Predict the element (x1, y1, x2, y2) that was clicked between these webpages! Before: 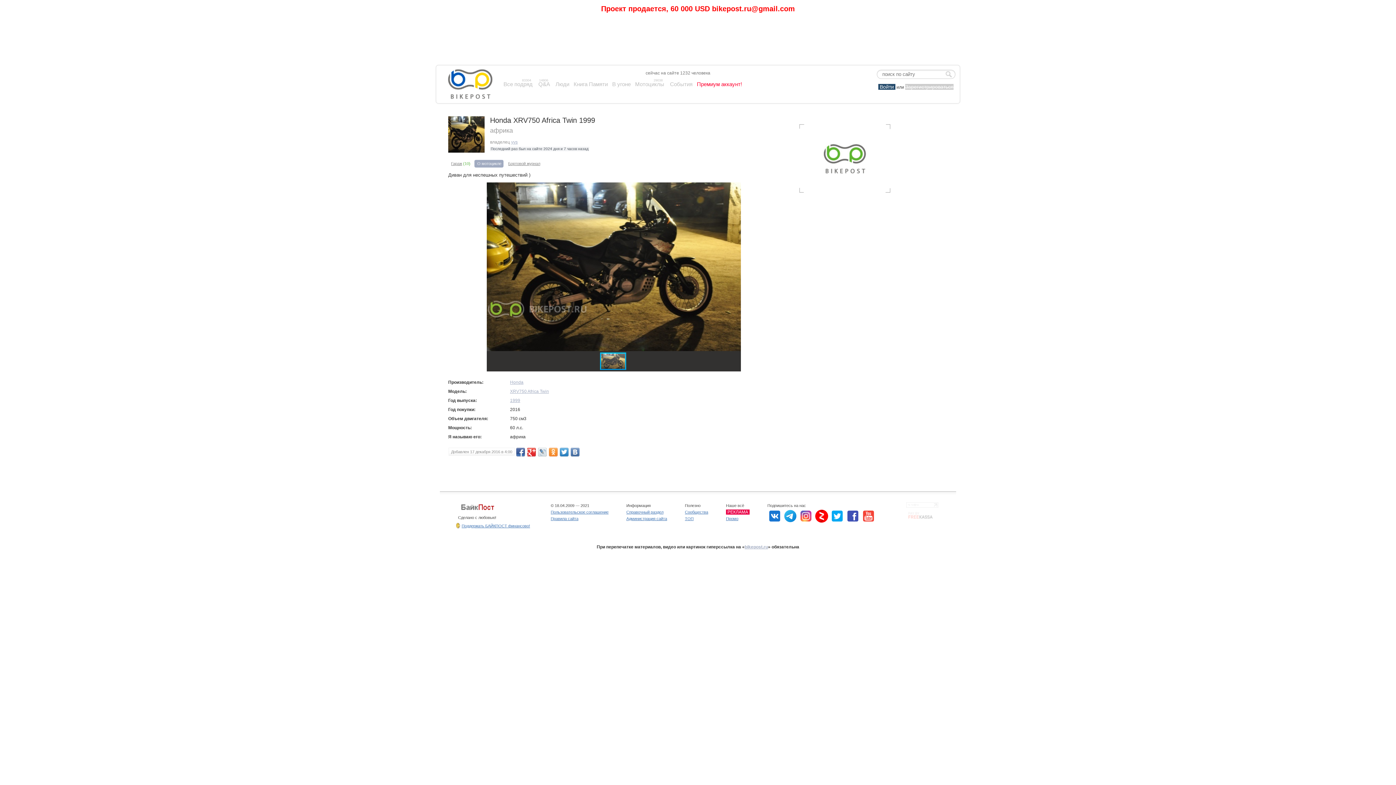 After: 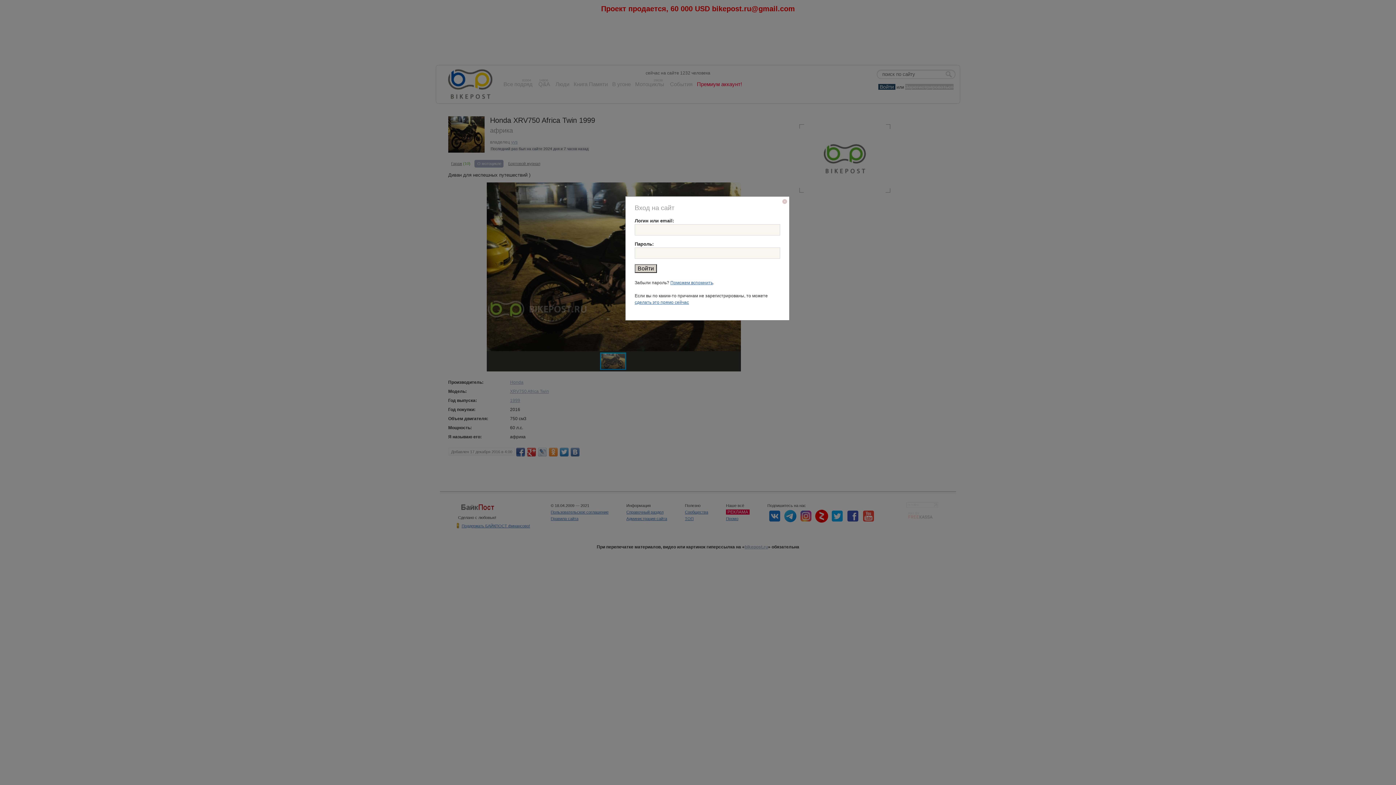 Action: label: Войти bbox: (878, 84, 895, 89)